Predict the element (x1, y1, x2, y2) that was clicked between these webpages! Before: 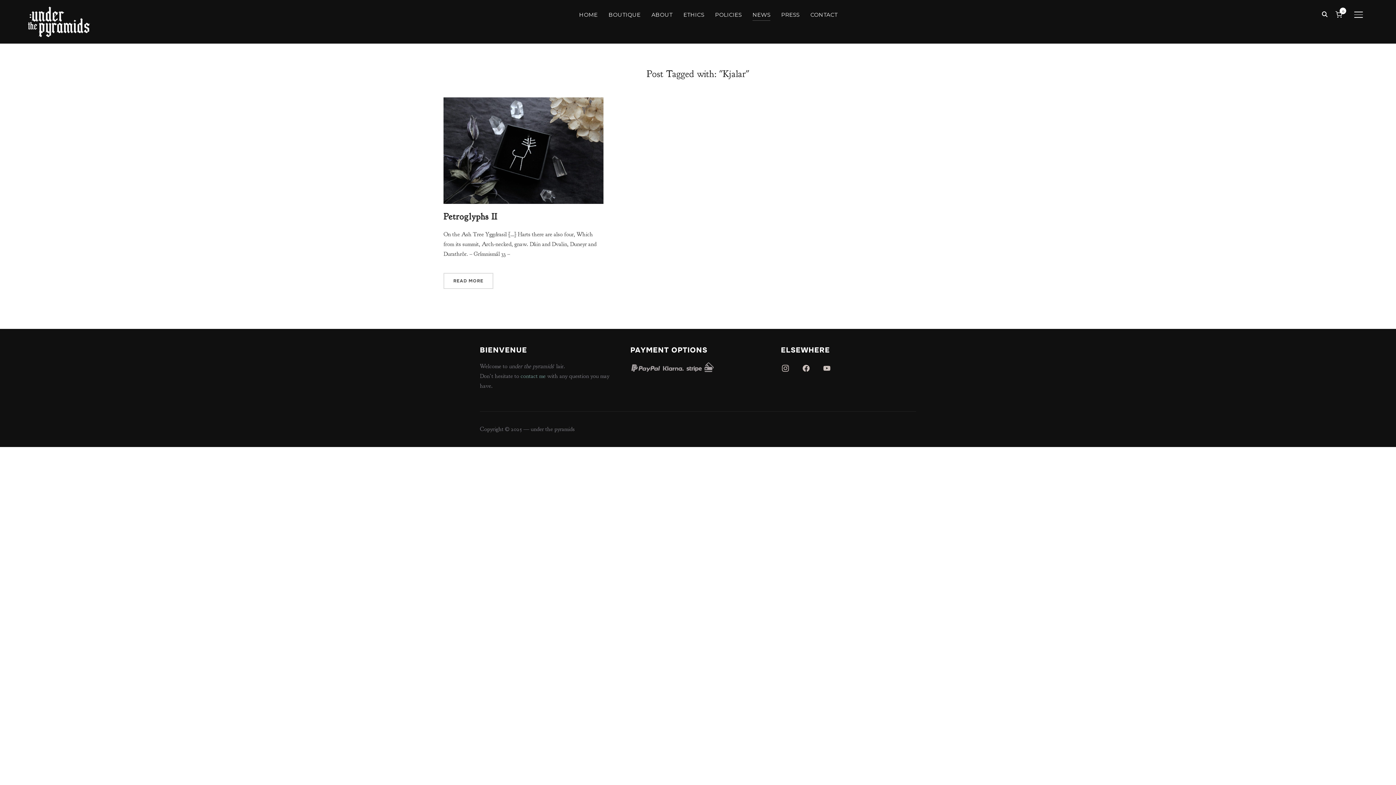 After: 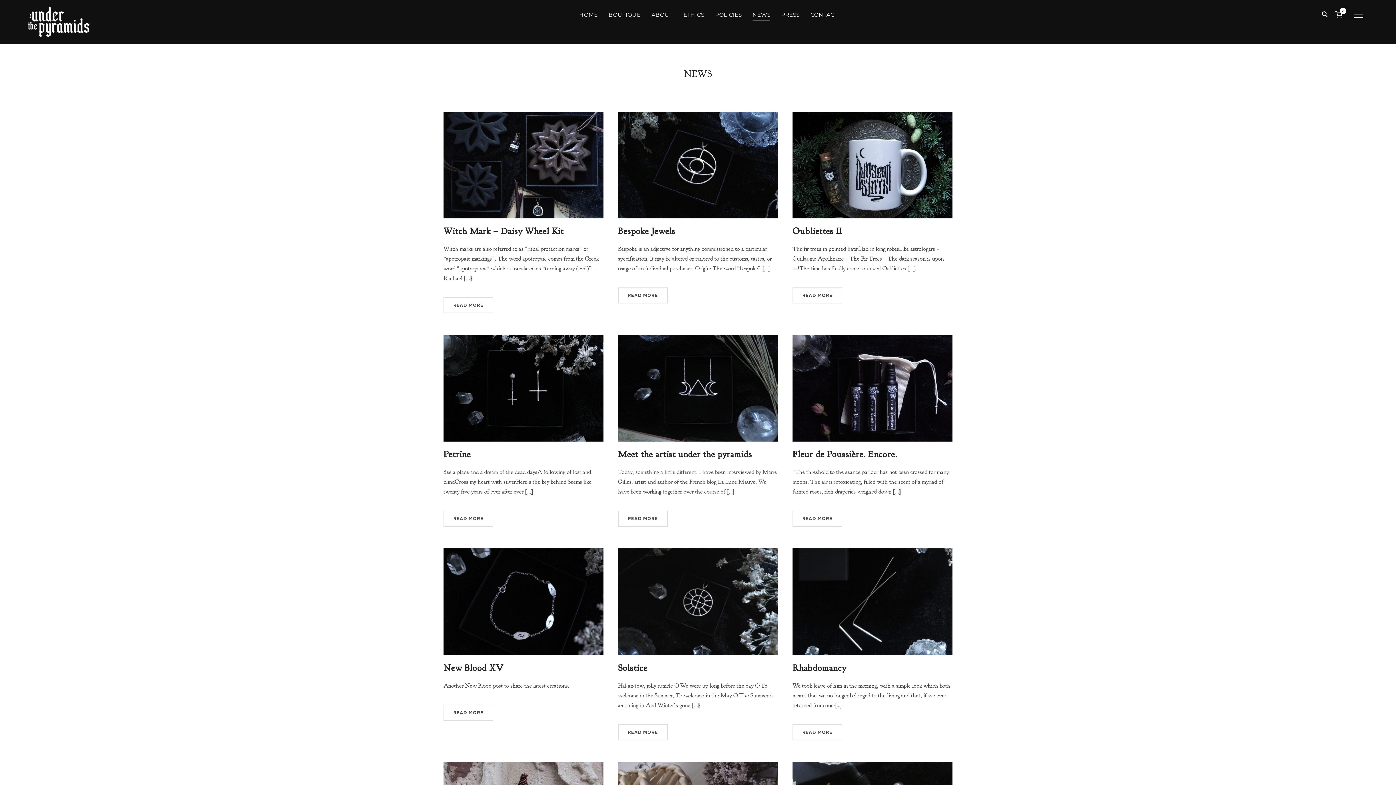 Action: bbox: (752, 8, 770, 20) label: NEWS